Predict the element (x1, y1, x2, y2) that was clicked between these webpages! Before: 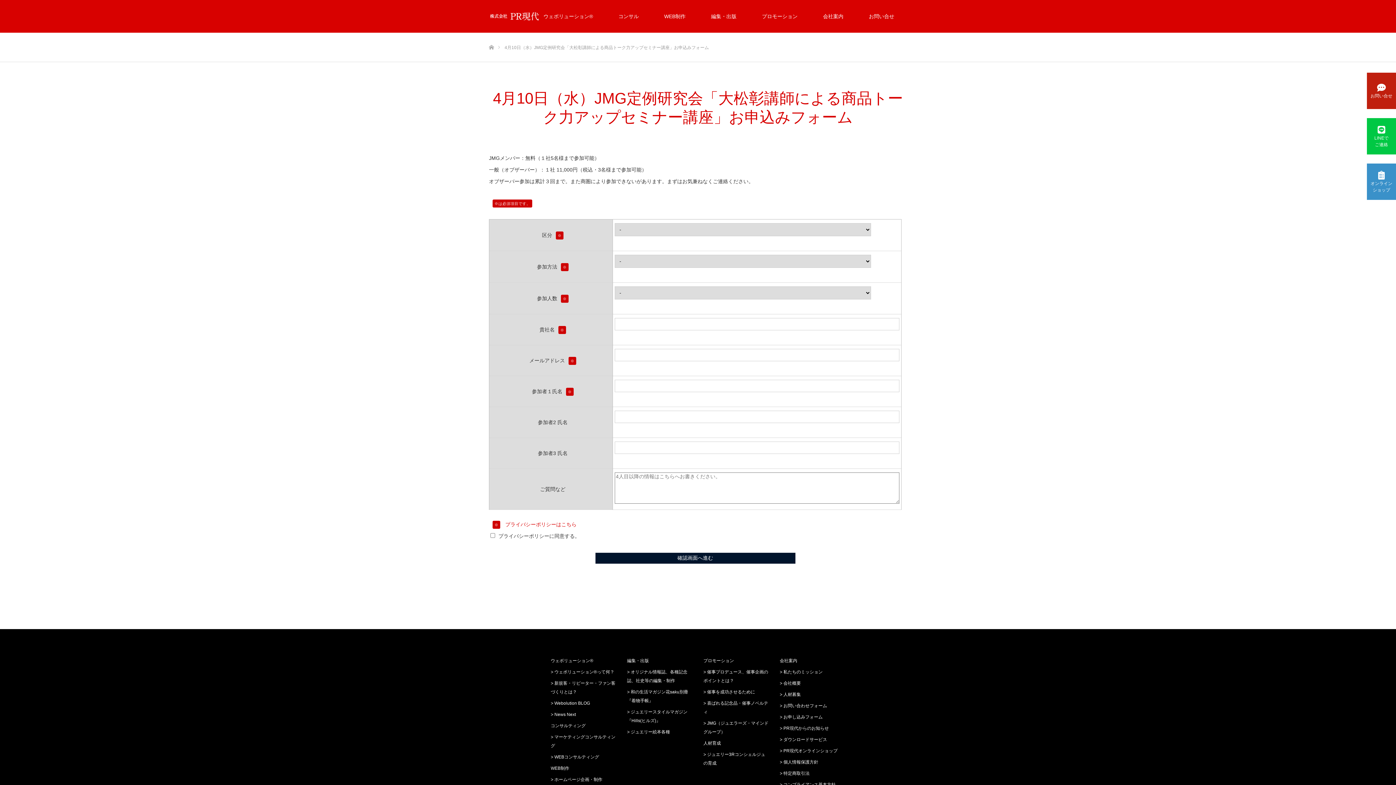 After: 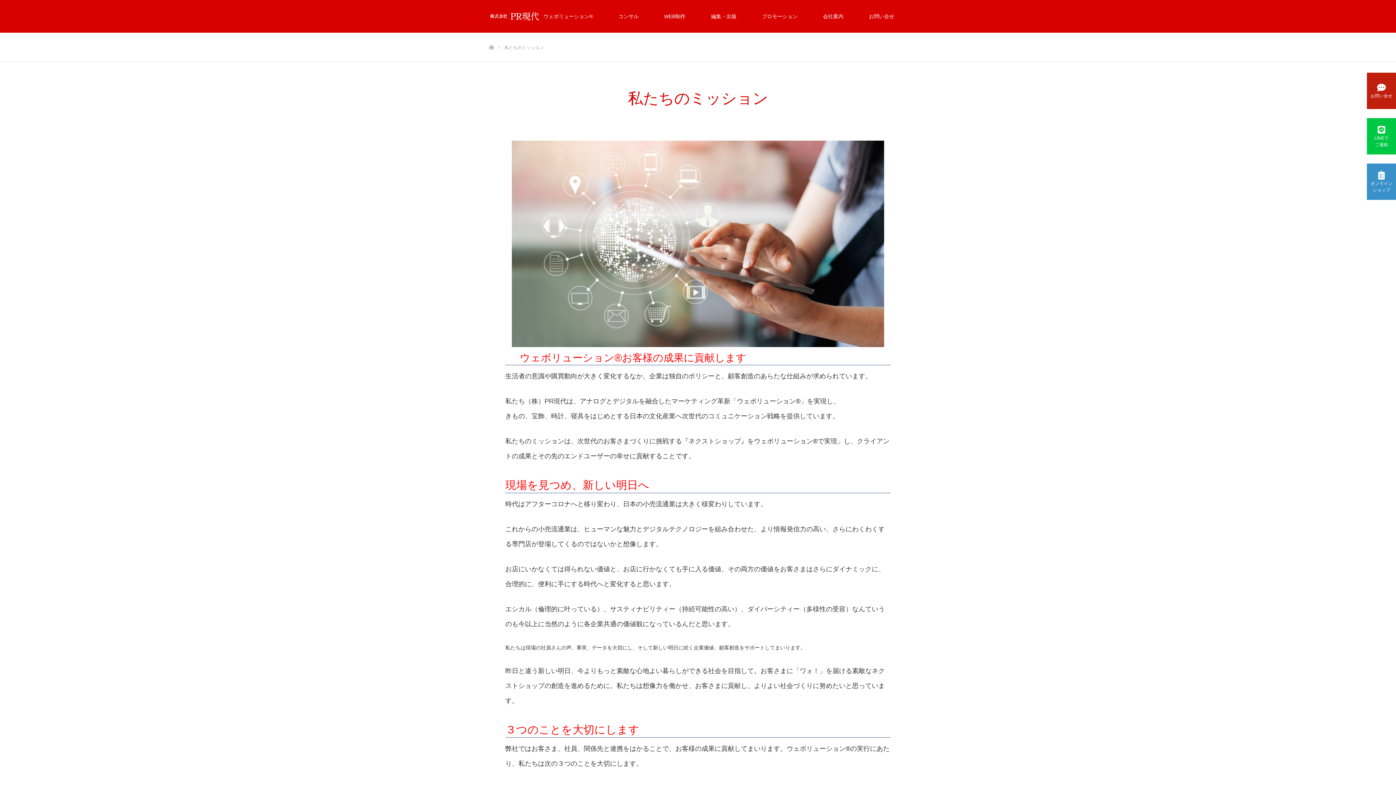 Action: bbox: (780, 668, 845, 676) label: > 私たちのミッション